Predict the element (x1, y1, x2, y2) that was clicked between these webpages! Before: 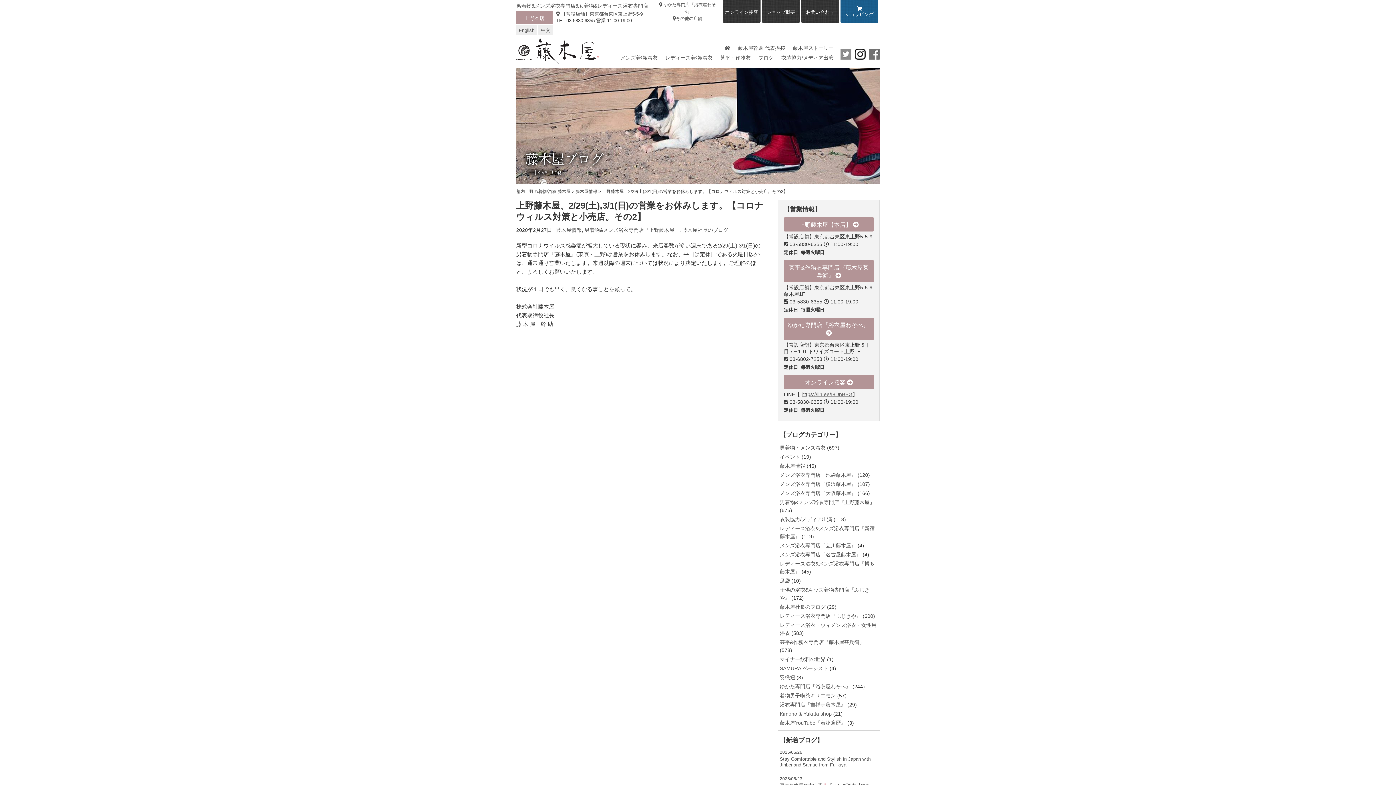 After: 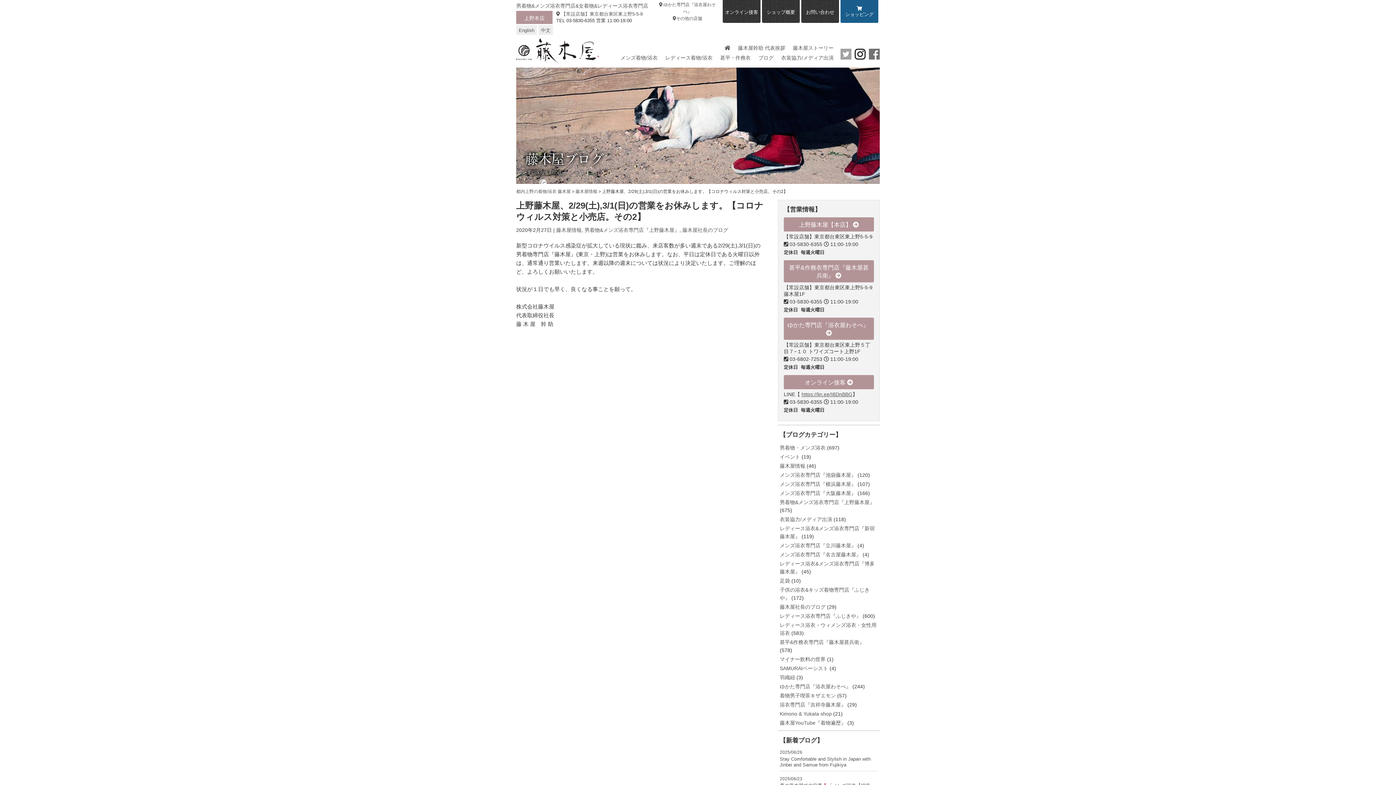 Action: bbox: (840, 48, 851, 59)